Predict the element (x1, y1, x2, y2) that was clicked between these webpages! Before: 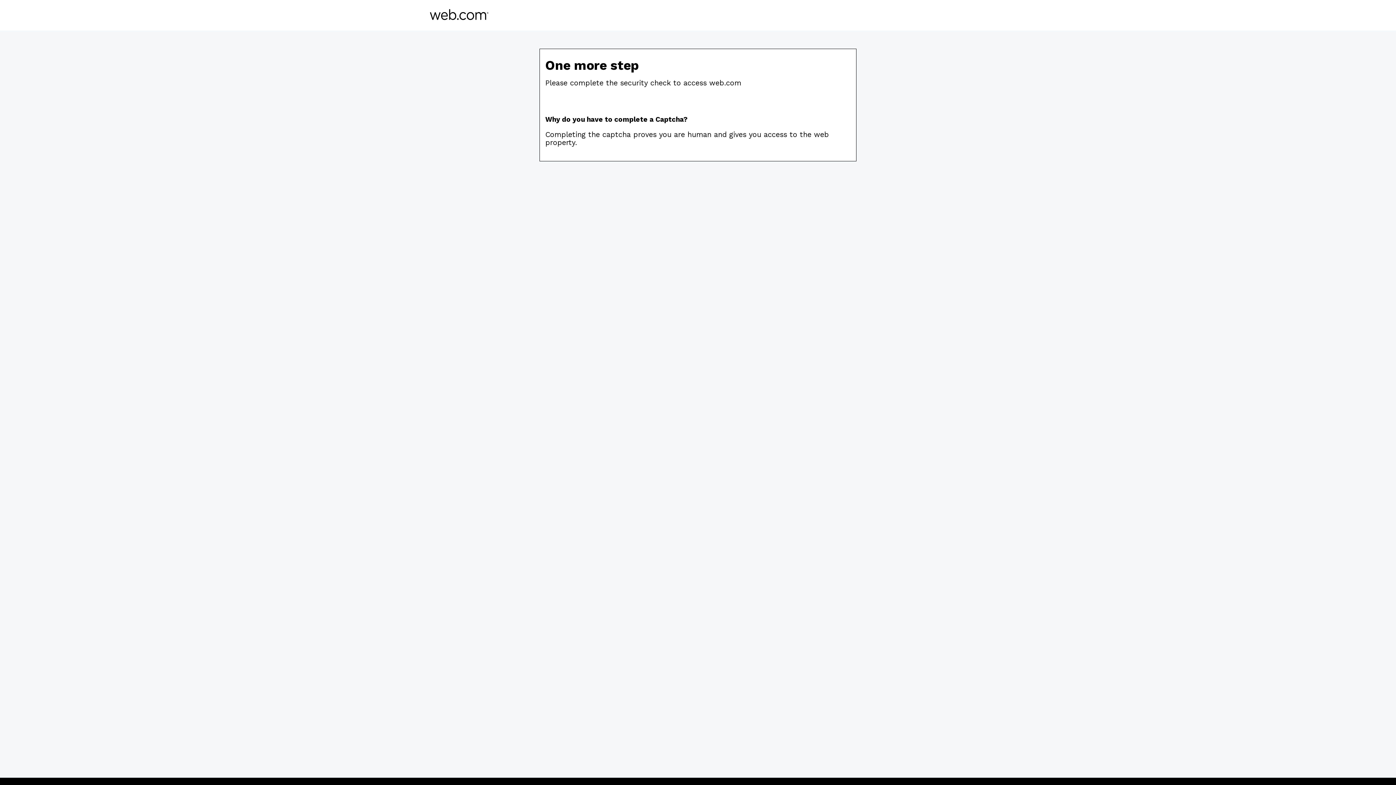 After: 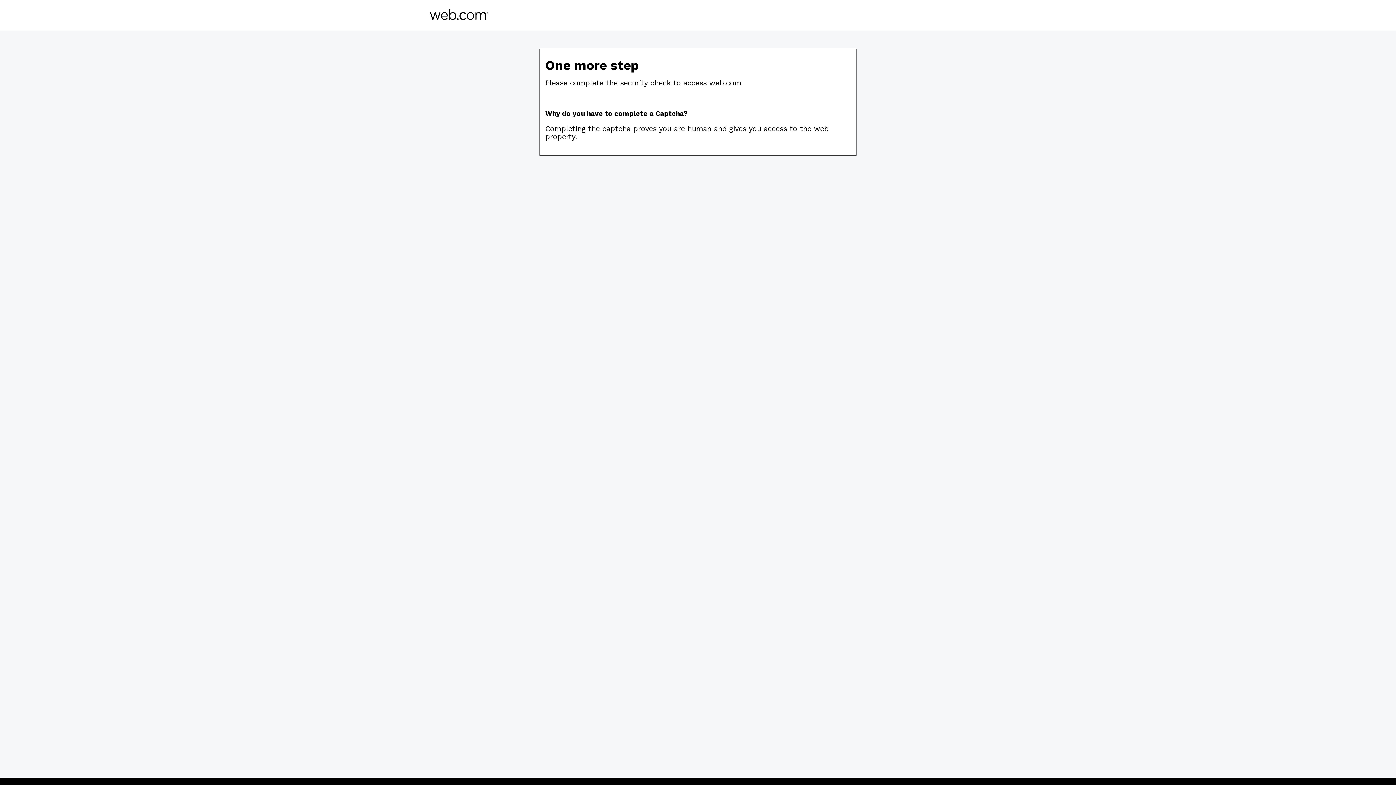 Action: bbox: (430, 14, 488, 21)